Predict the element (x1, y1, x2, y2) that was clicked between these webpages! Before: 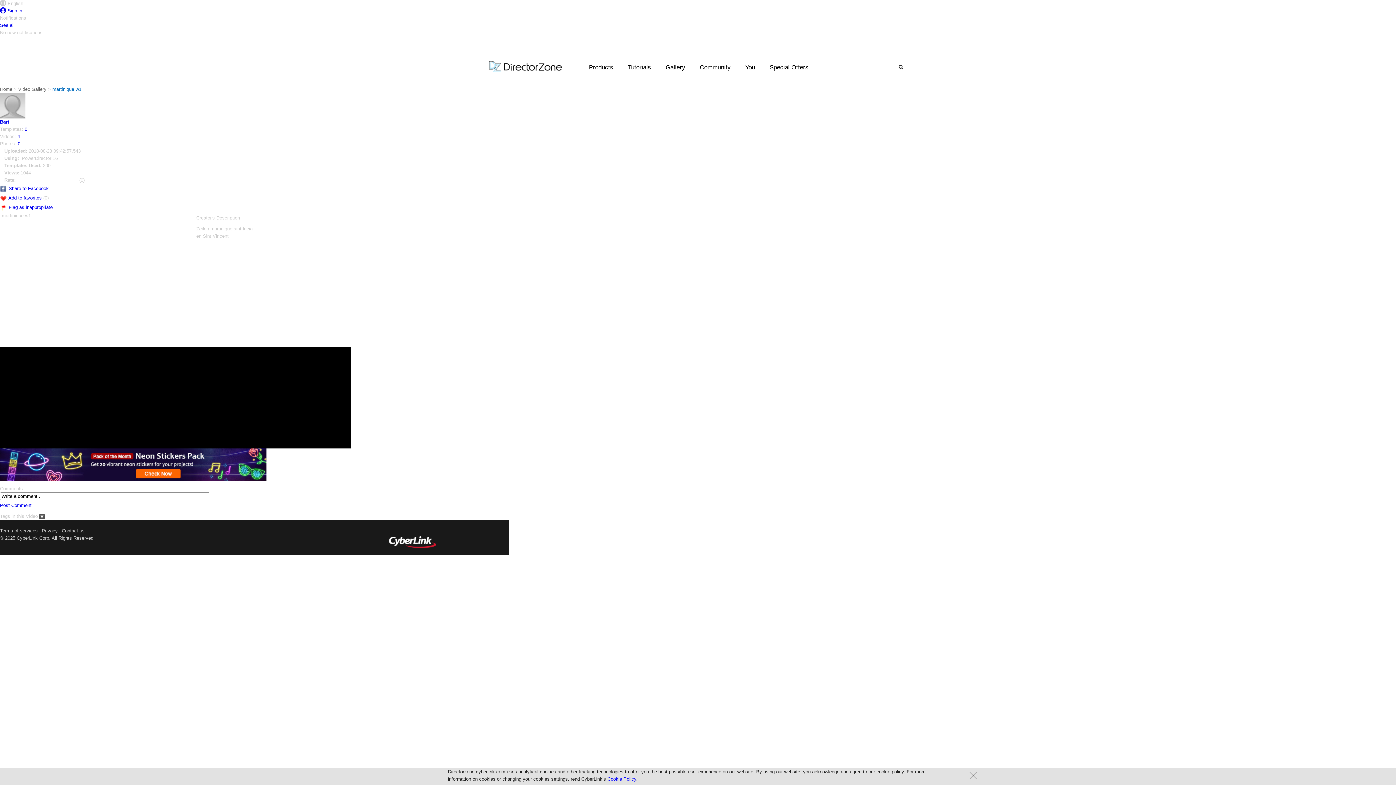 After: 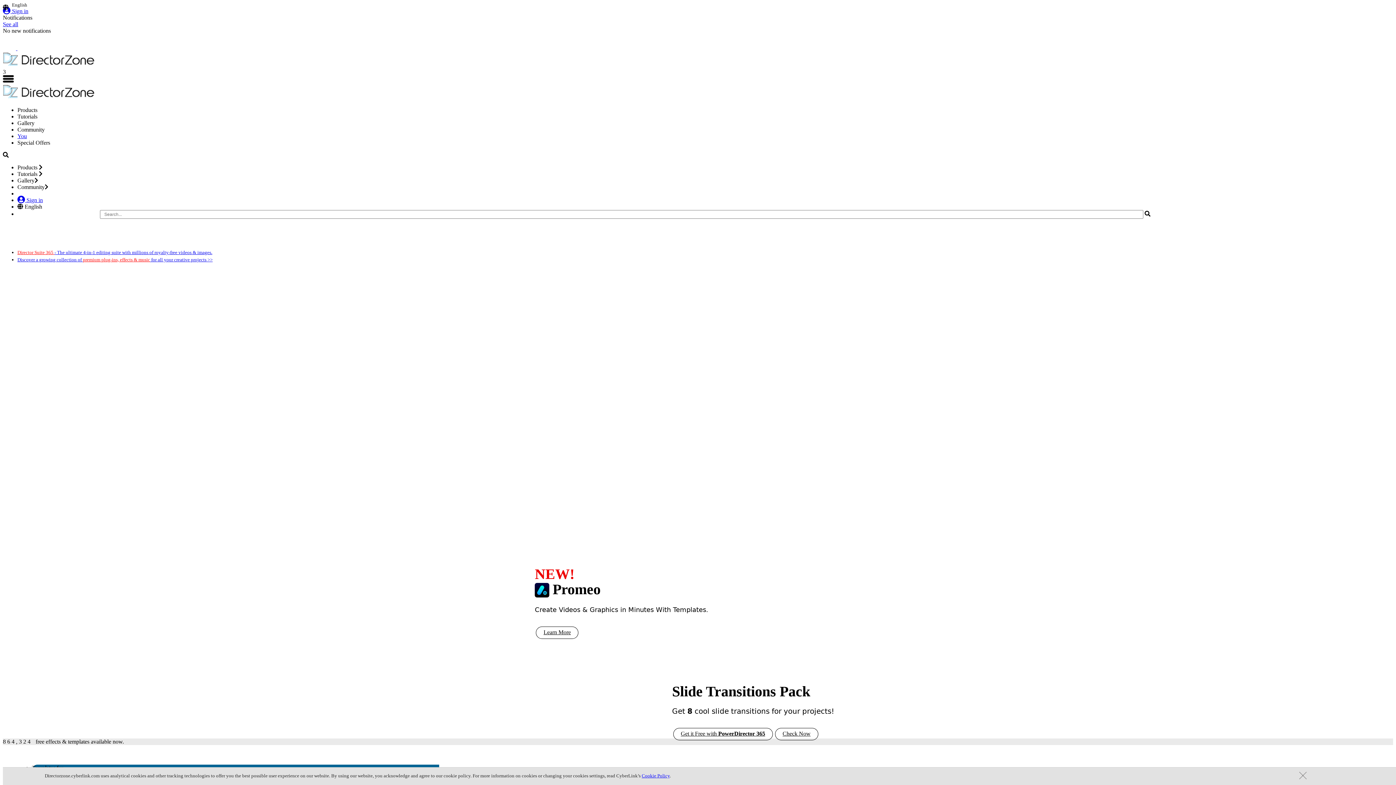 Action: bbox: (489, 63, 563, 68)